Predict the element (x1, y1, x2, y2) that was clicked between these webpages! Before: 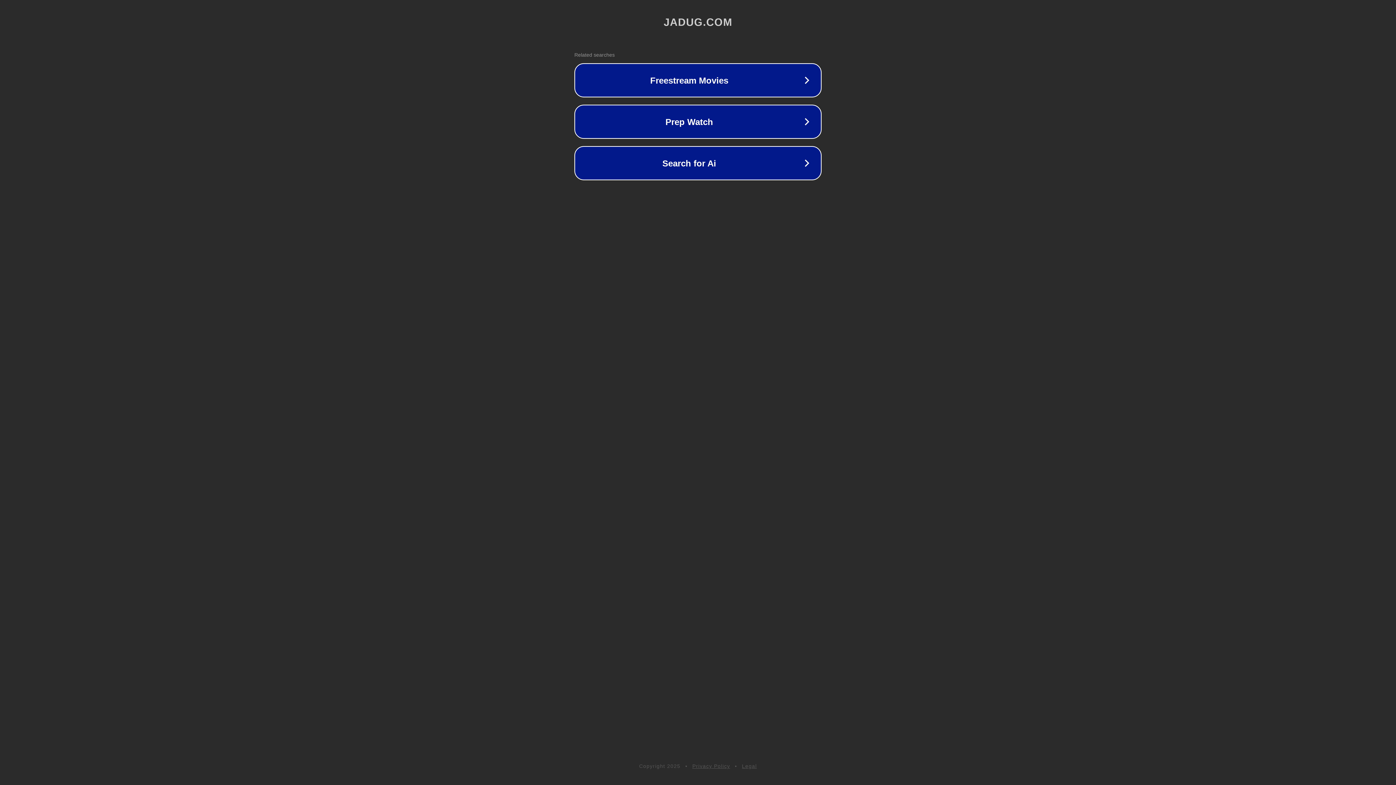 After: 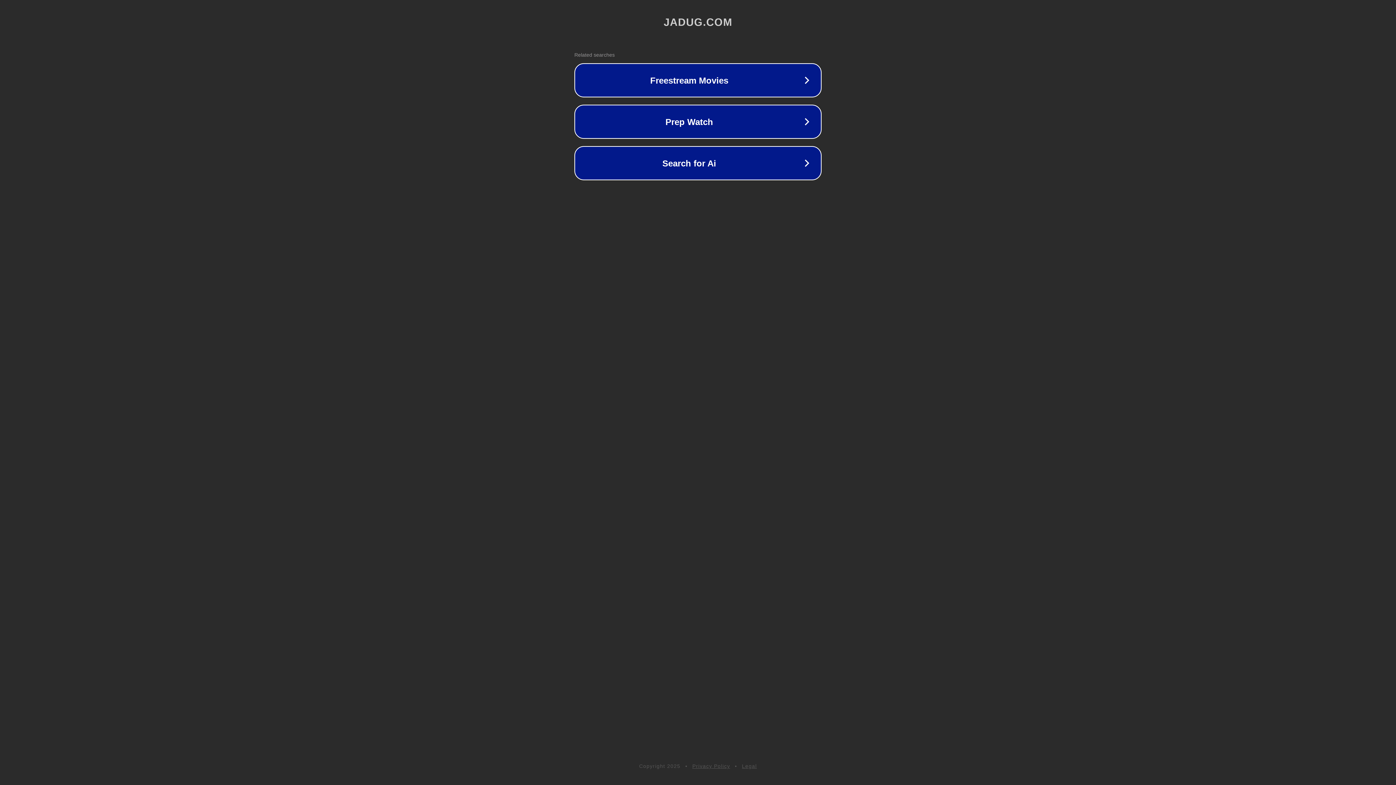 Action: bbox: (742, 763, 757, 769) label: Legal